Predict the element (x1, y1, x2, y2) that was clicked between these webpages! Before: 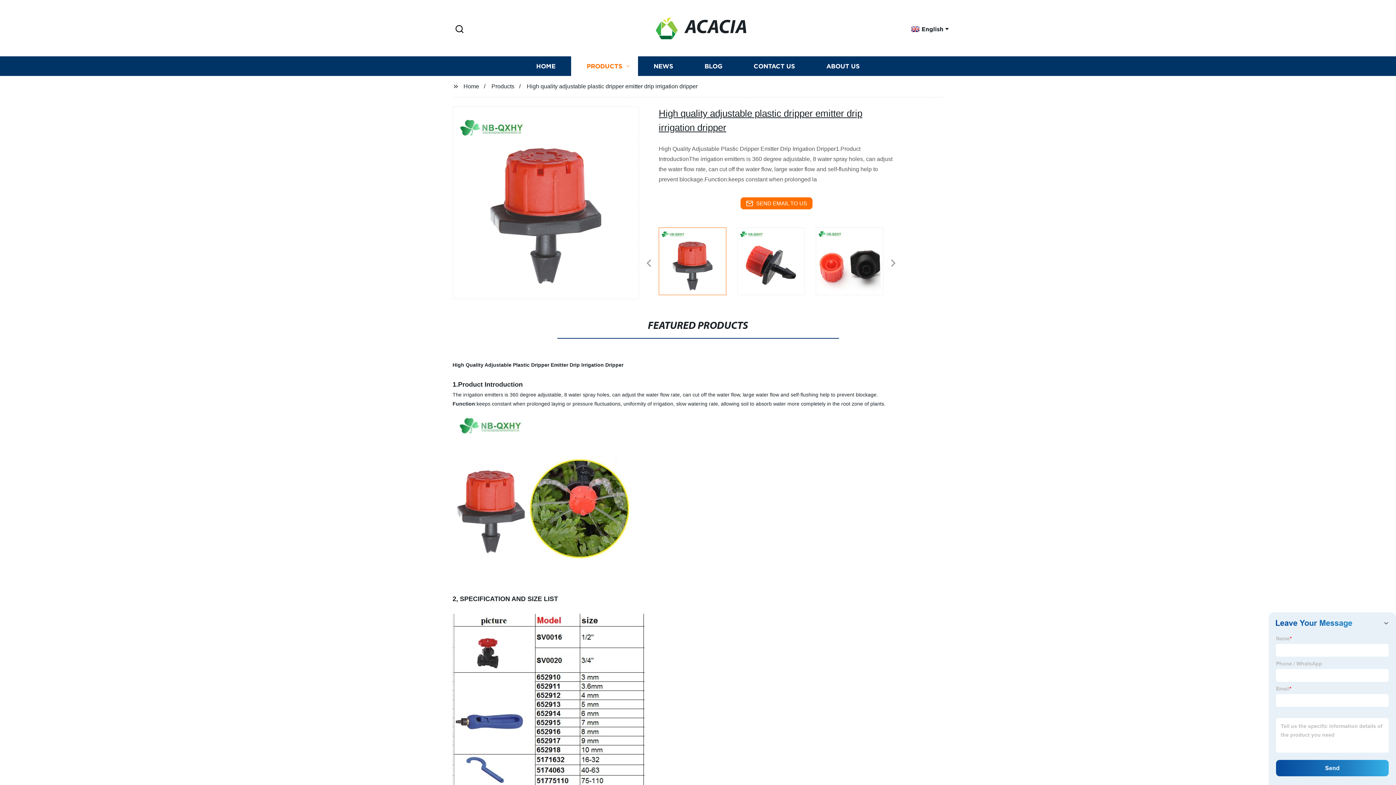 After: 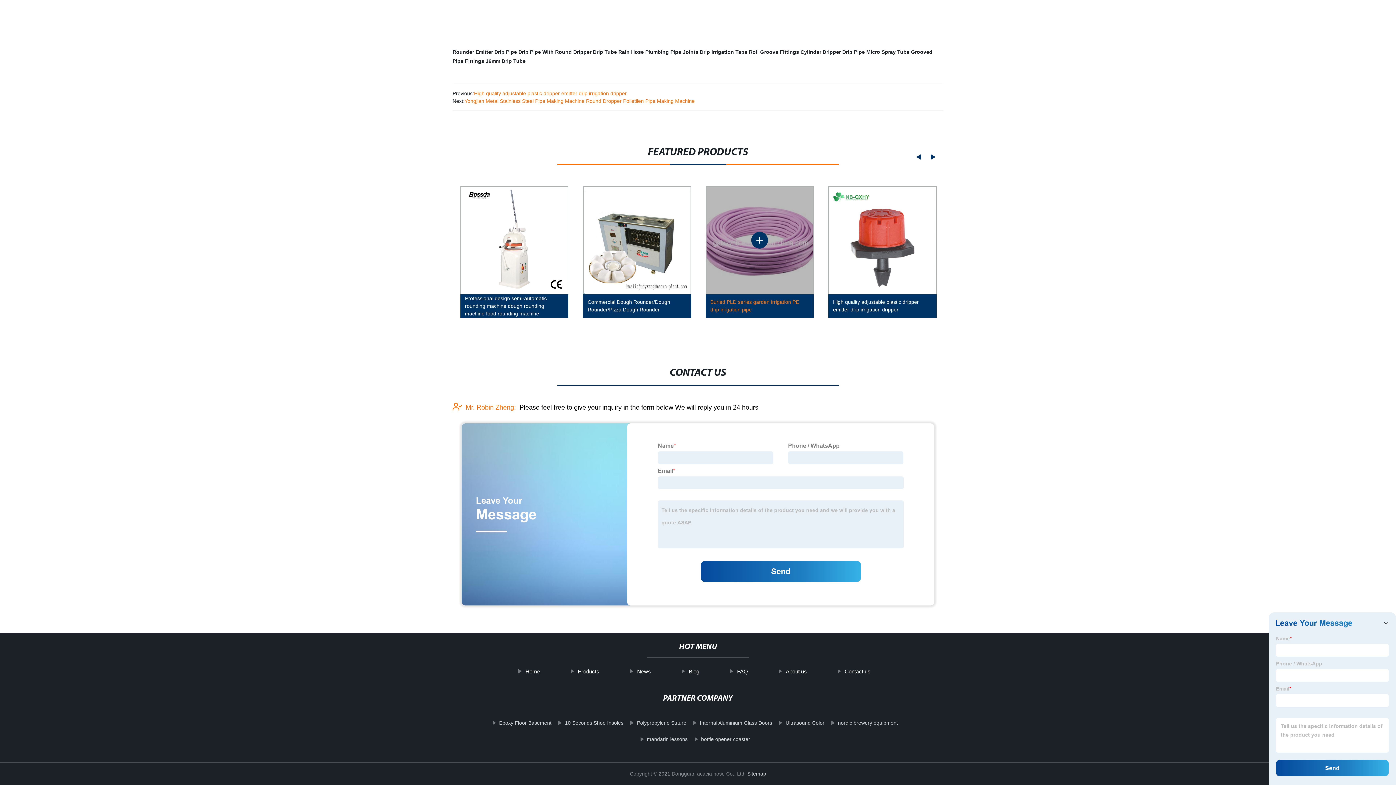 Action: bbox: (740, 197, 812, 209) label: SEND EMAIL TO US